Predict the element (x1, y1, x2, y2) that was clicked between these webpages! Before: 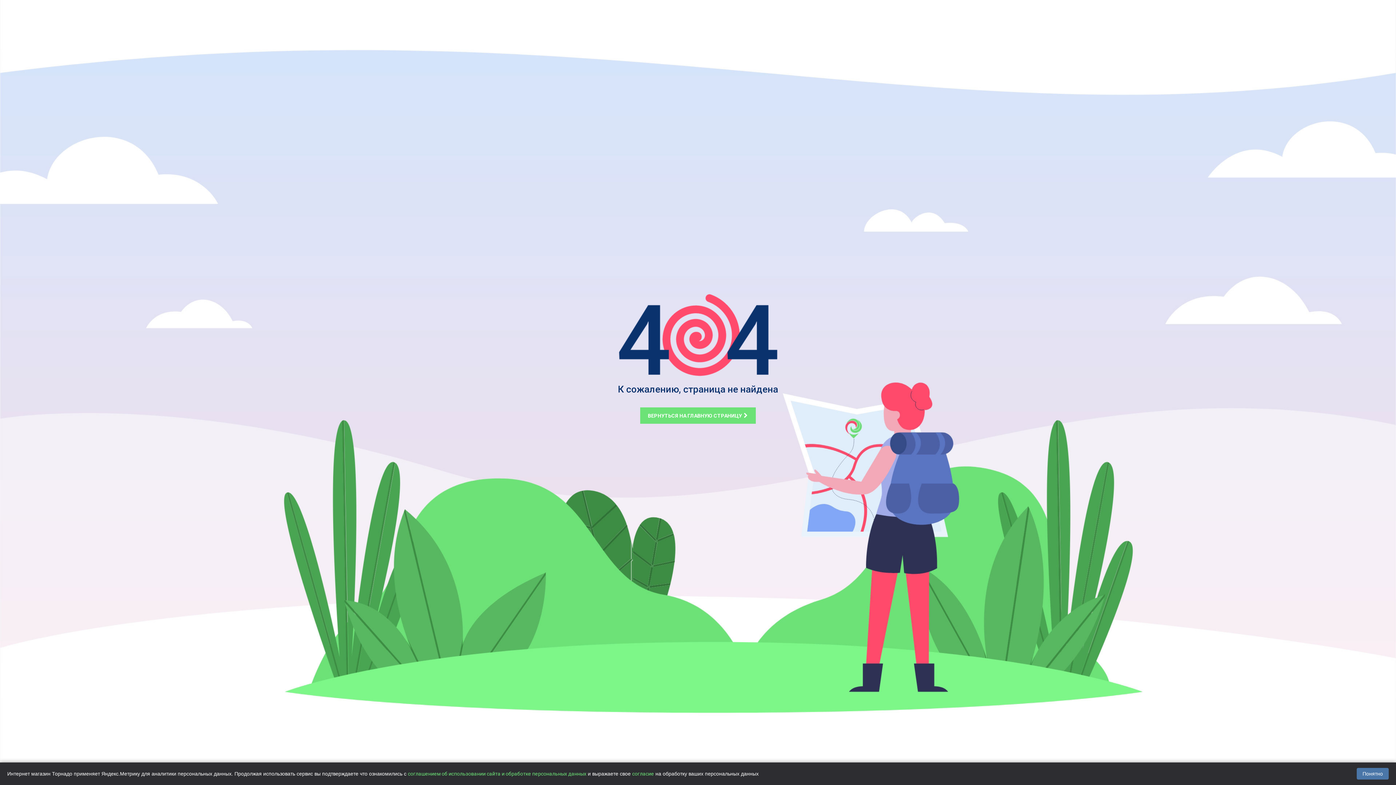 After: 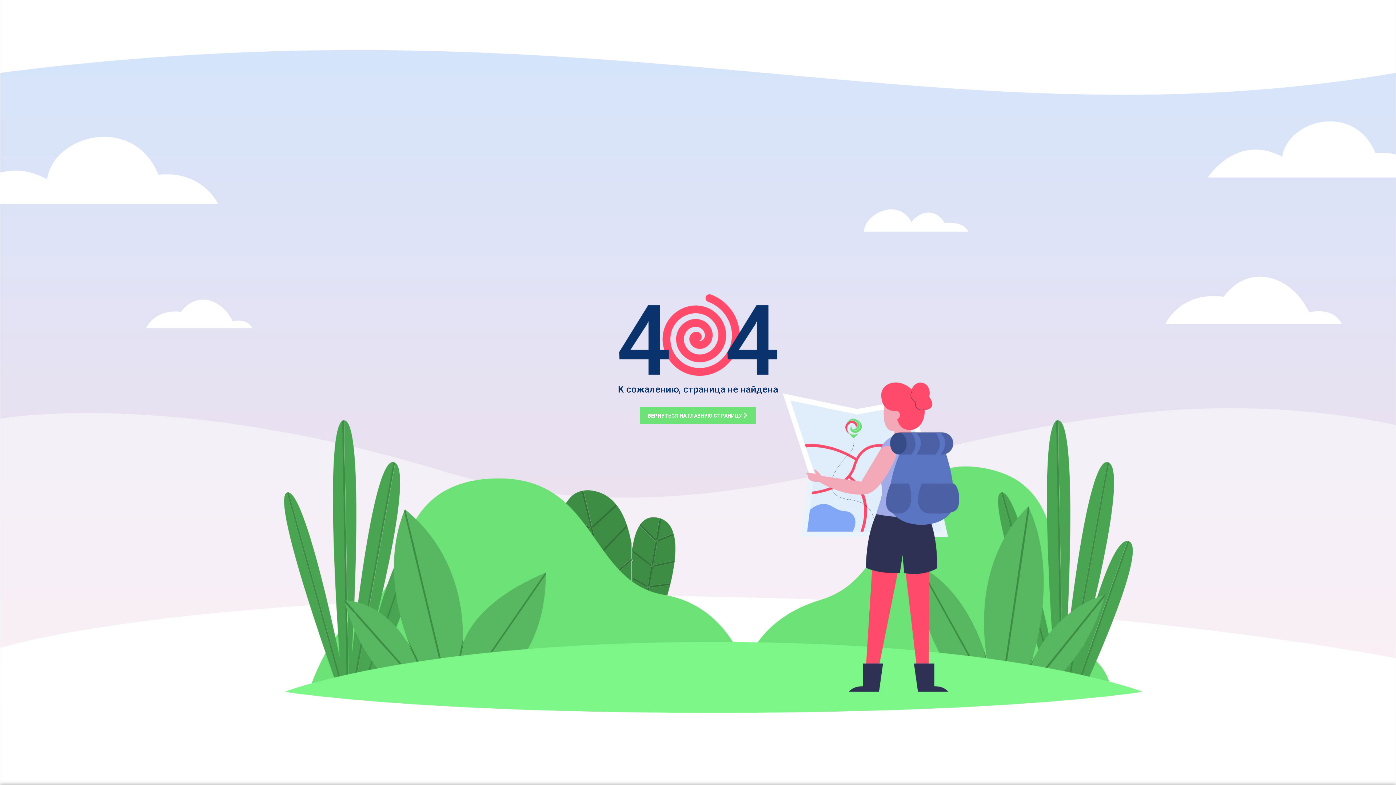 Action: label: Понятно bbox: (1357, 768, 1389, 780)